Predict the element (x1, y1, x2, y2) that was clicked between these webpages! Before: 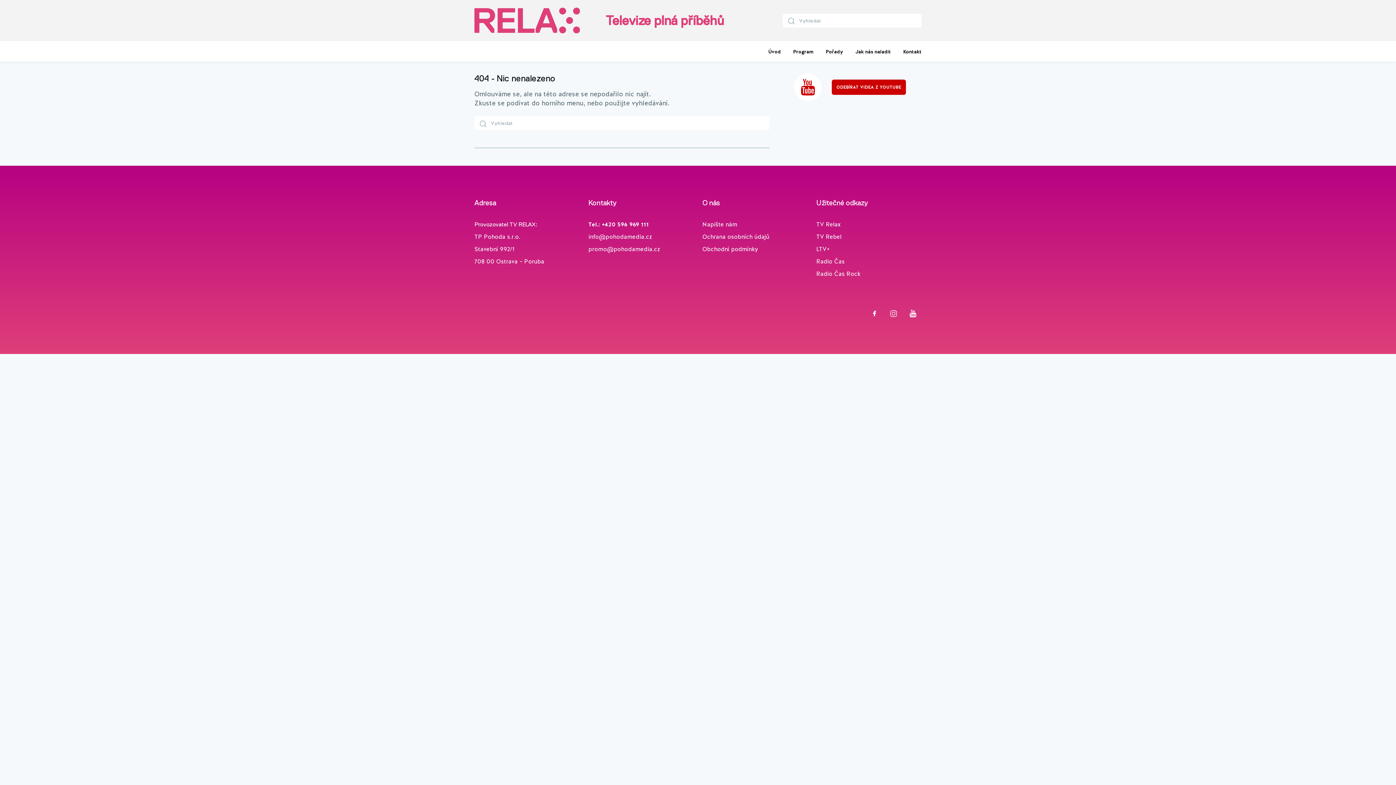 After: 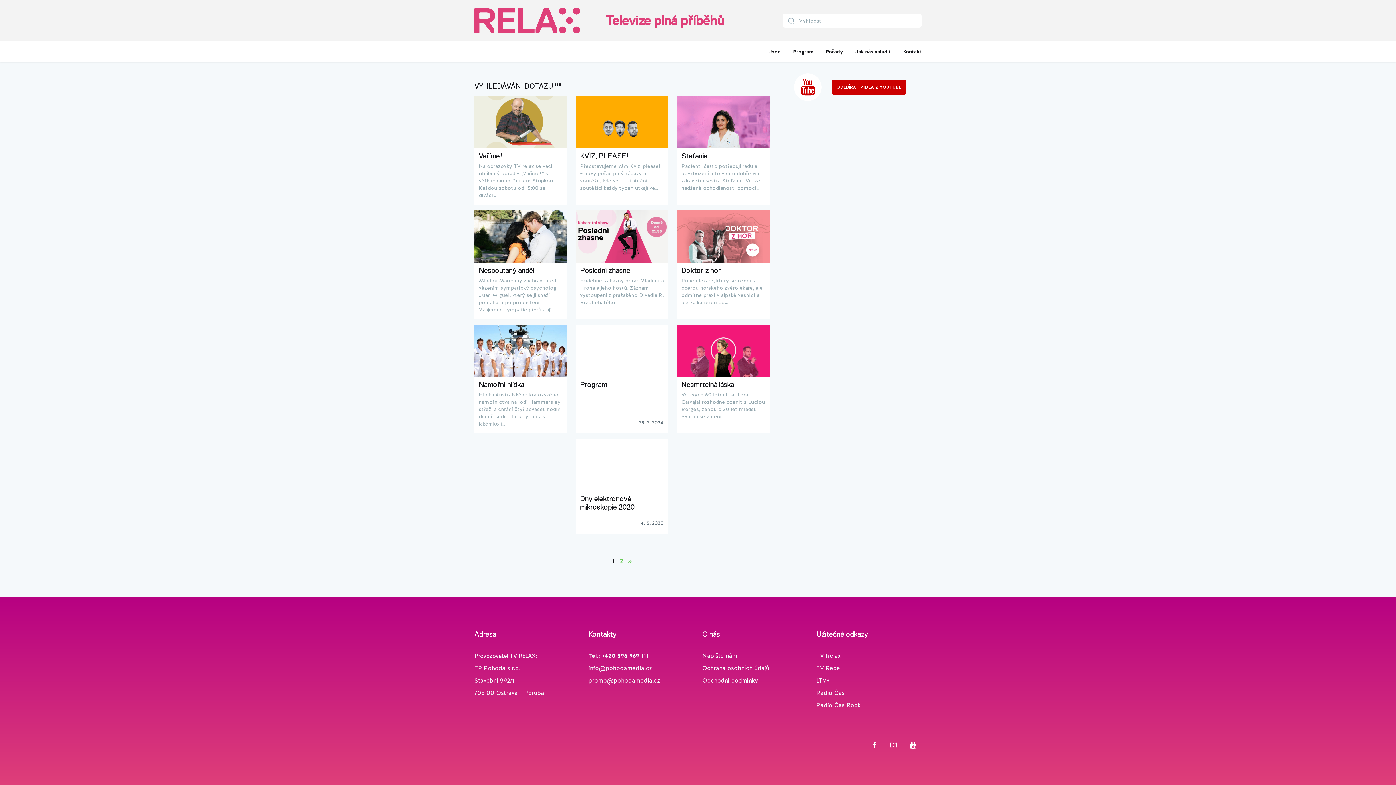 Action: bbox: (782, 13, 796, 27)